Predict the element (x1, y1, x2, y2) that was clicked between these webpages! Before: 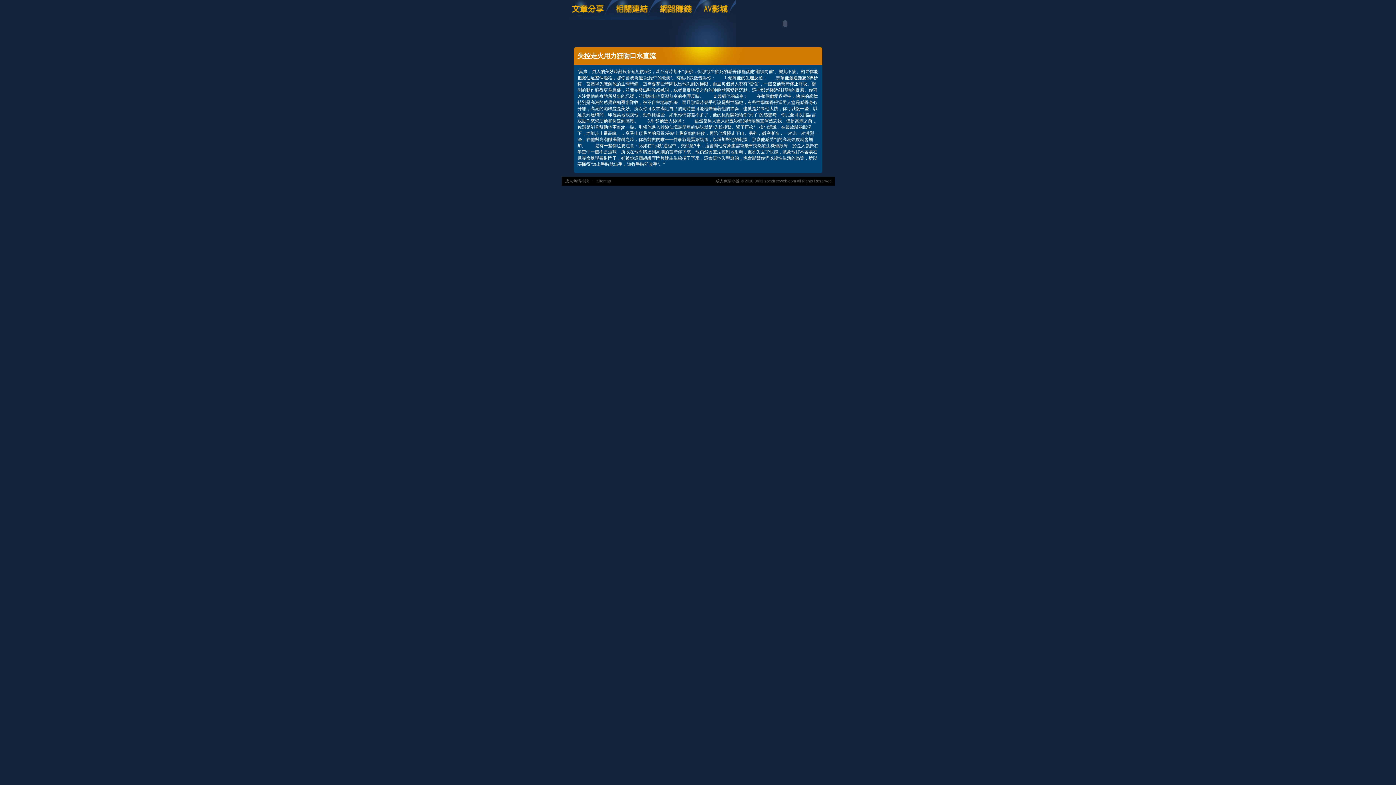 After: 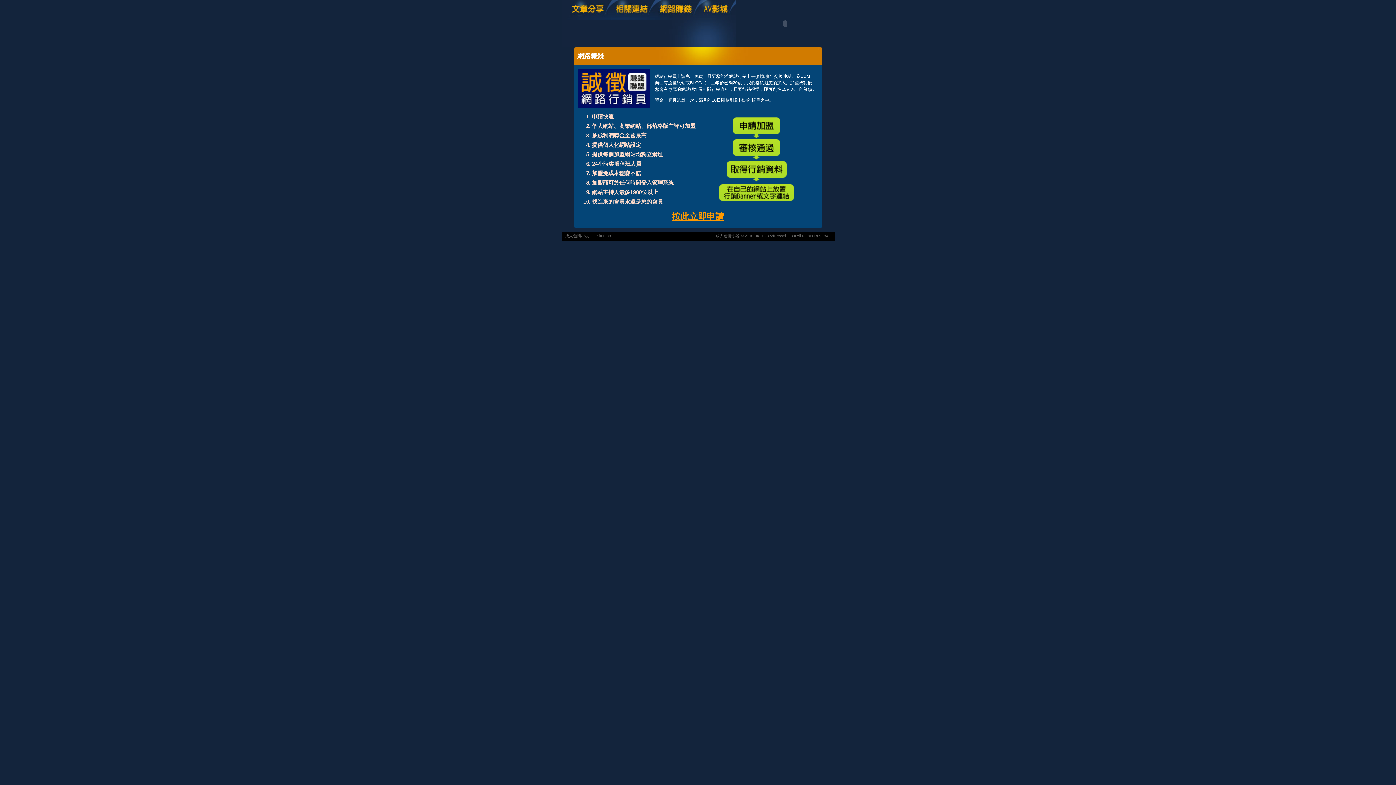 Action: bbox: (655, 16, 700, 21)